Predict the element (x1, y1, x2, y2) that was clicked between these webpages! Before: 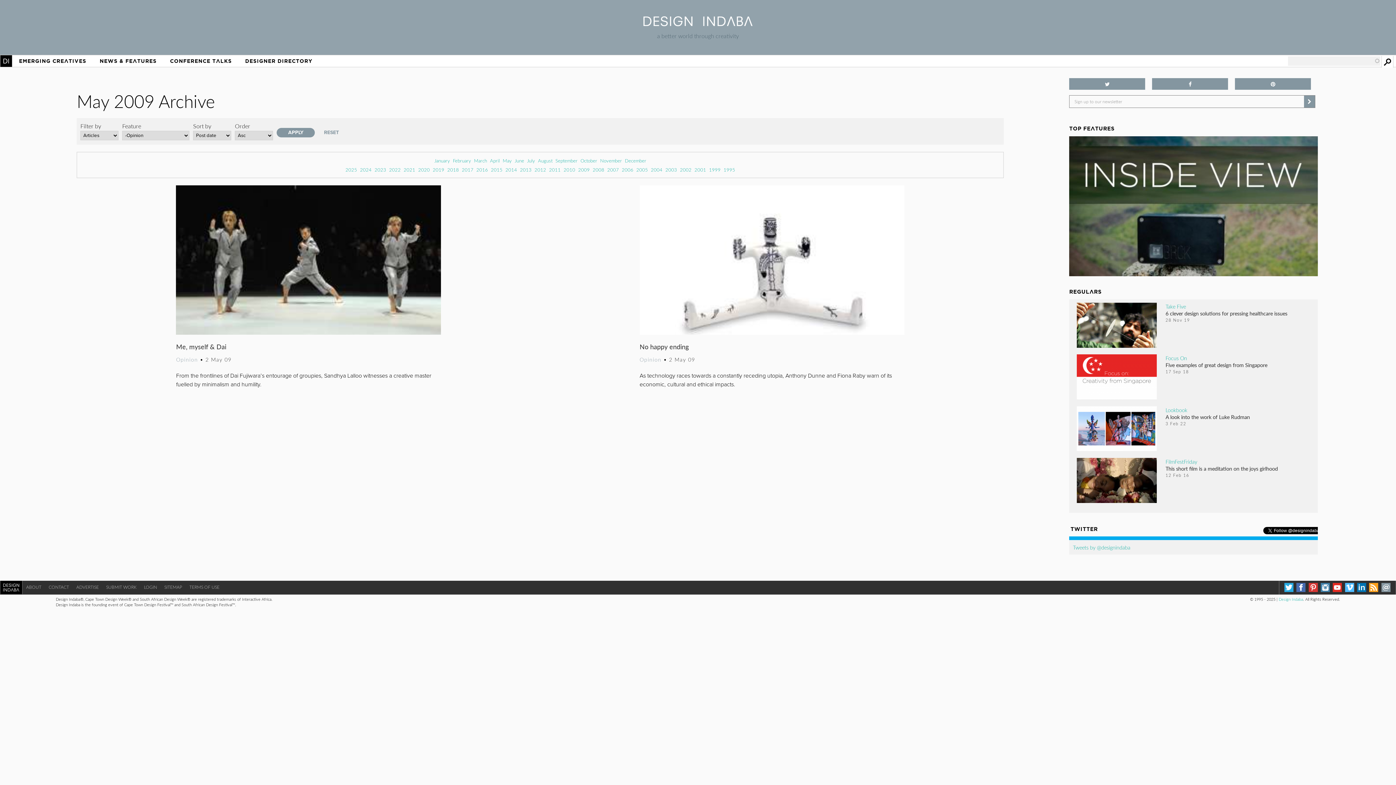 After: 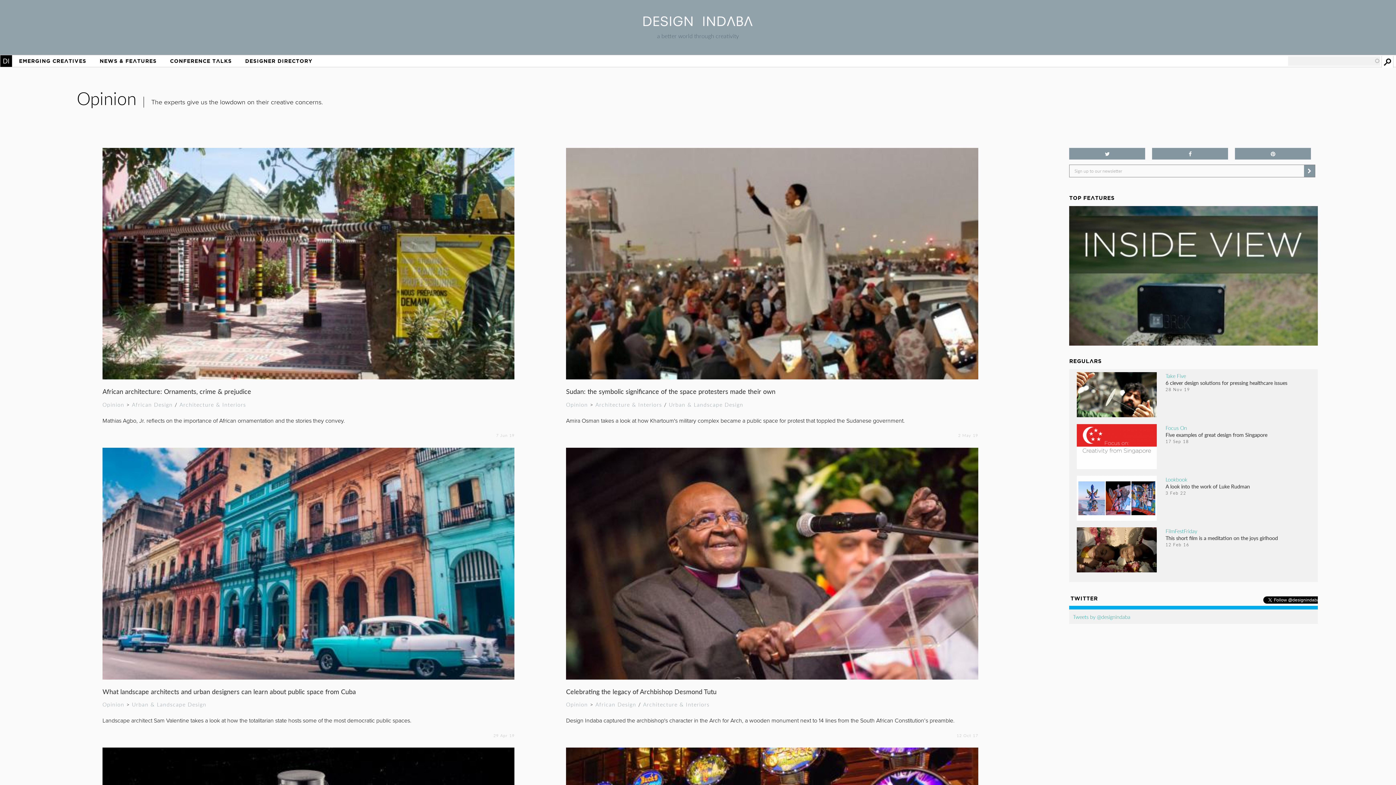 Action: bbox: (639, 363, 661, 370) label: Opinion